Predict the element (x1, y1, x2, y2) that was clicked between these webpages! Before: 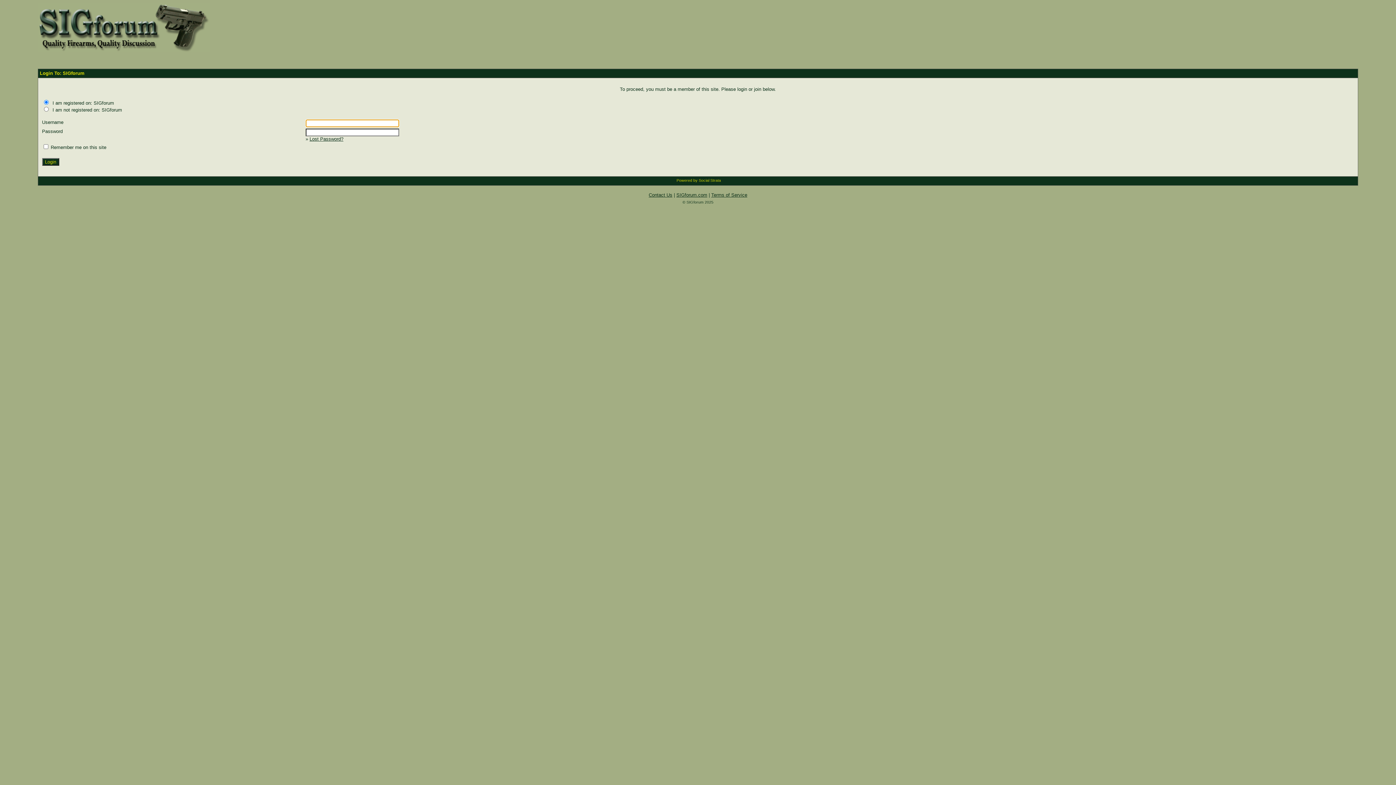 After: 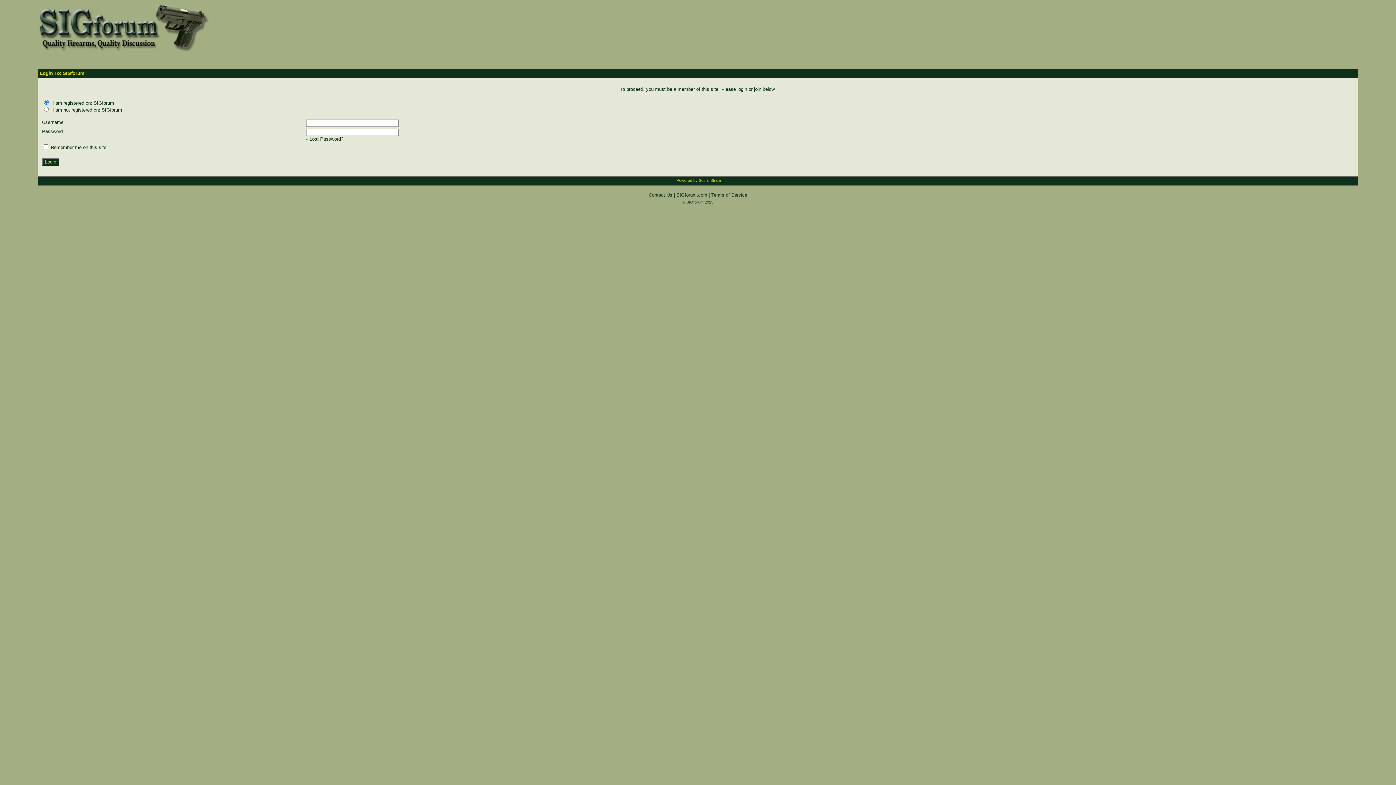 Action: bbox: (676, 178, 721, 182) label: Powered by Social Strata